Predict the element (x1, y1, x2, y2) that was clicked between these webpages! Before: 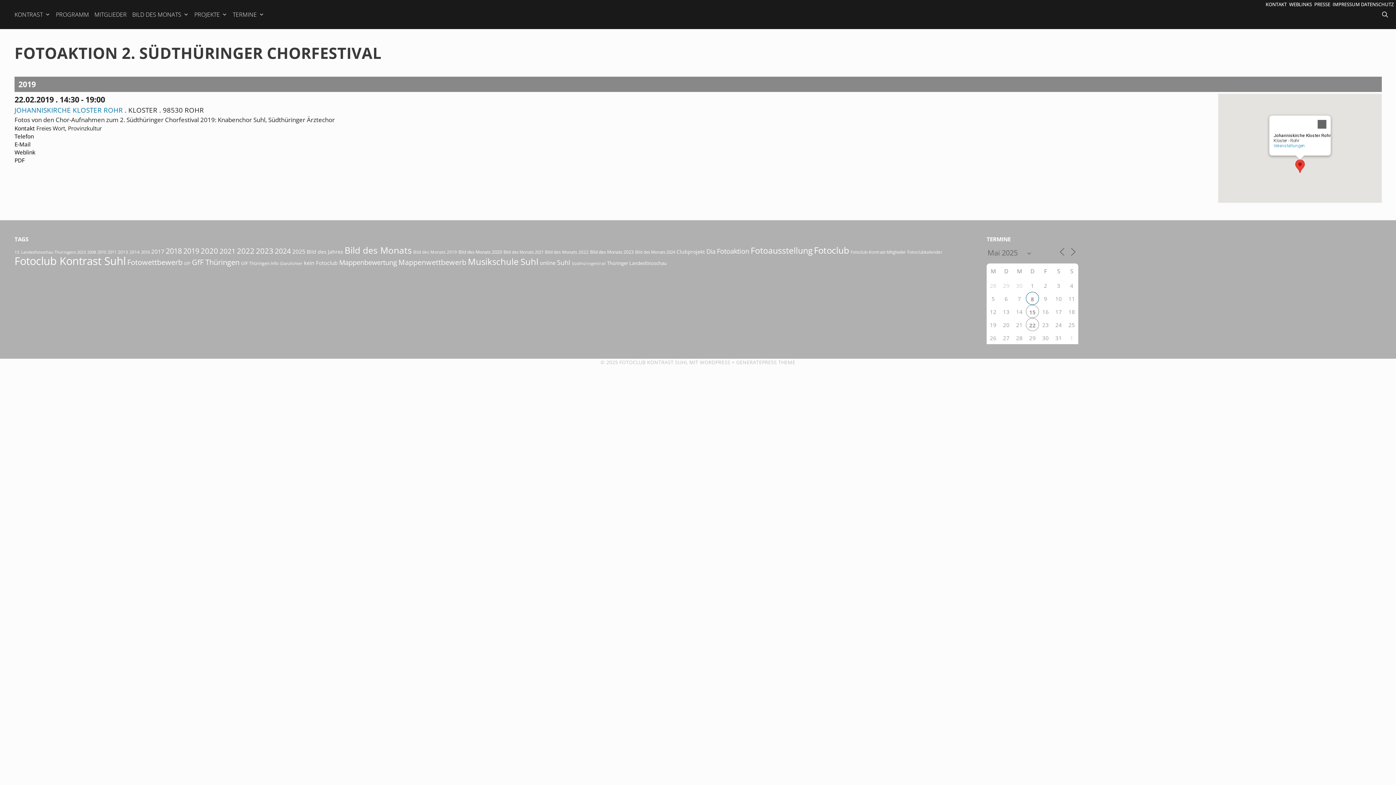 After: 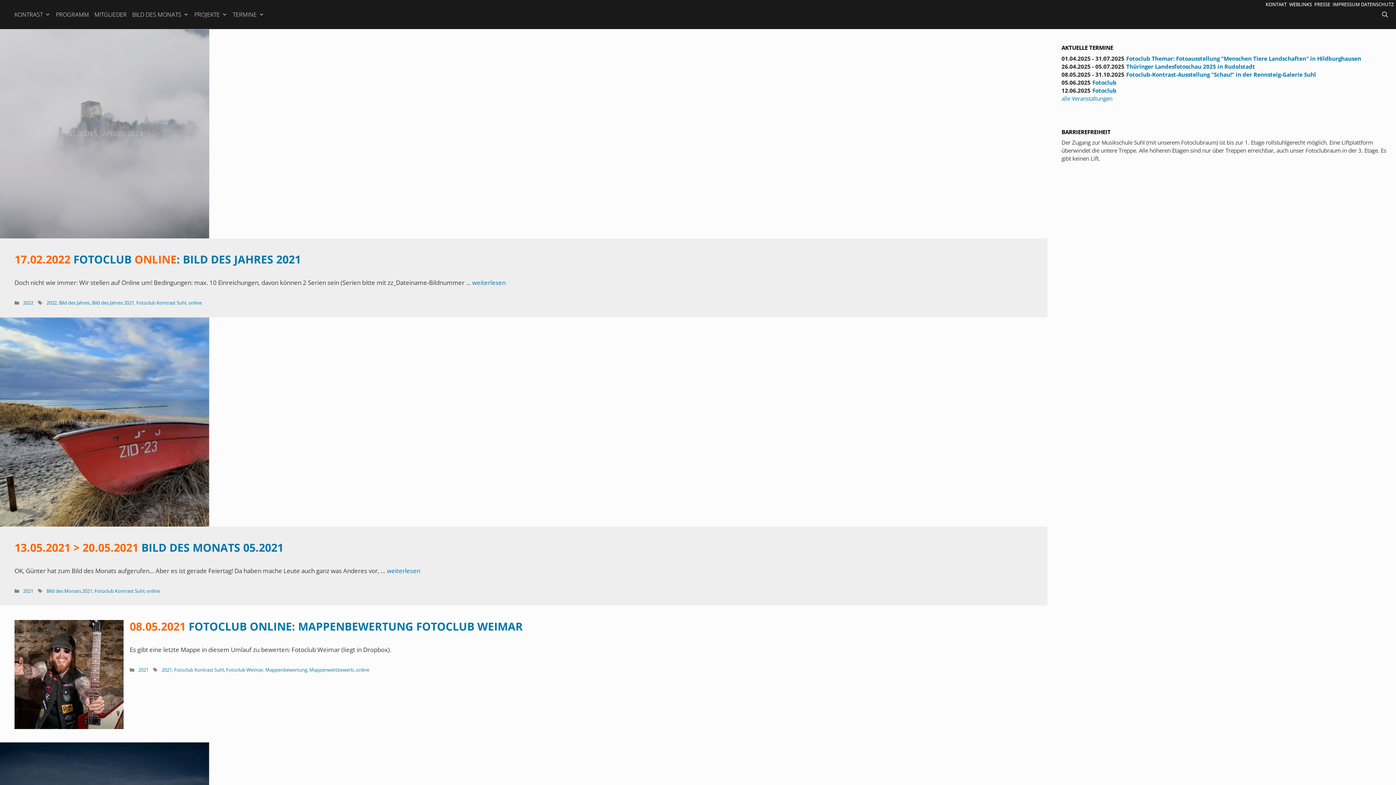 Action: label: online (29 Einträge) bbox: (540, 259, 555, 266)